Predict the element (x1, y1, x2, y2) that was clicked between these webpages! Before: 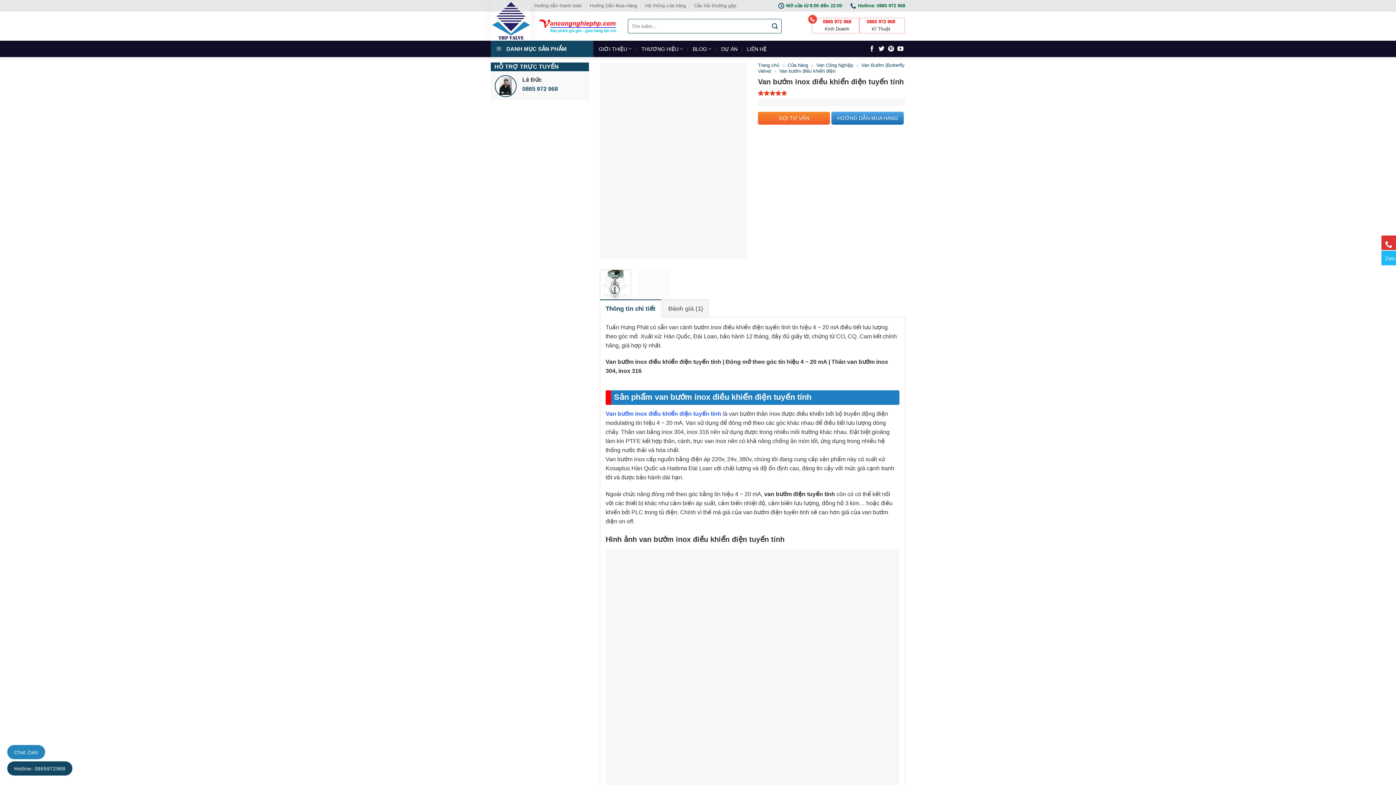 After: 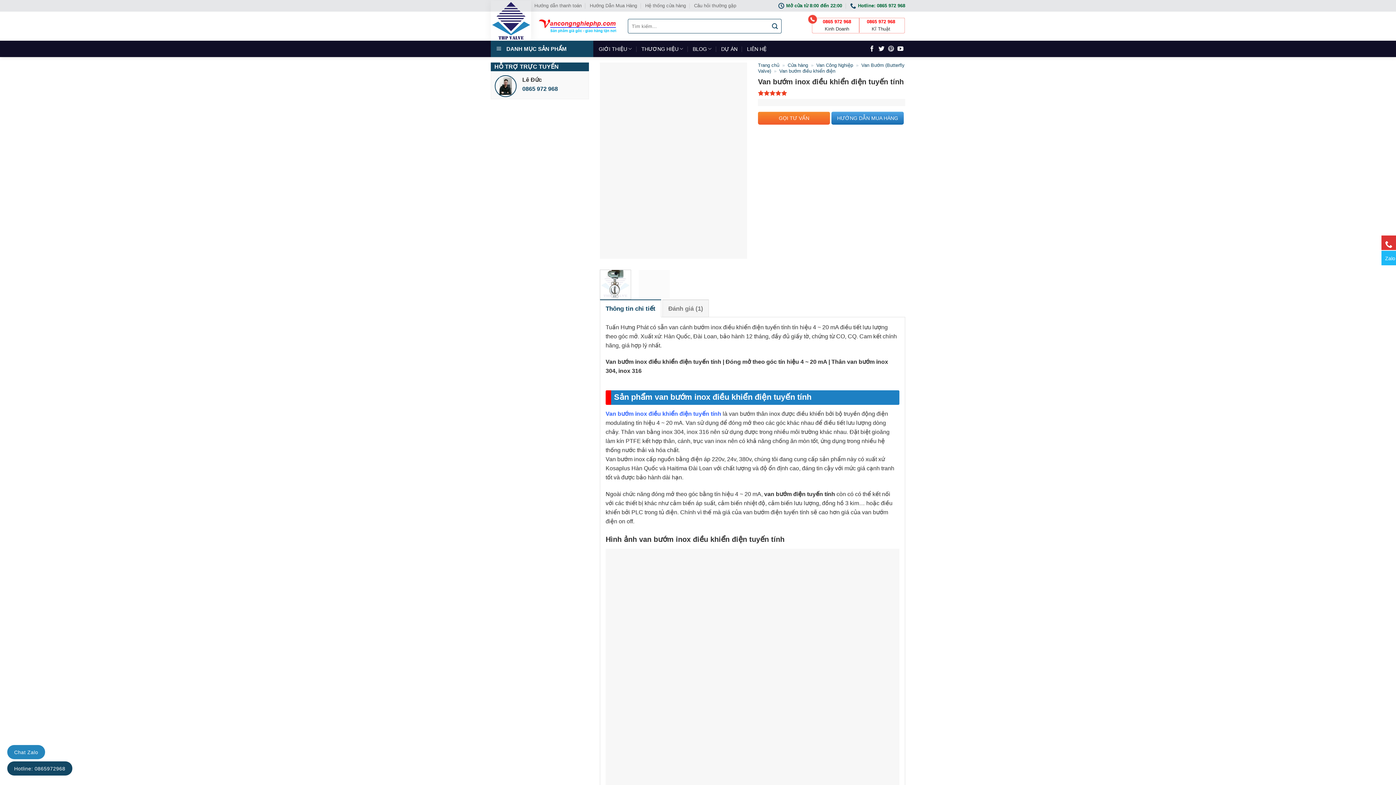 Action: label: Theo dõi trên Pinterest bbox: (888, 45, 894, 52)